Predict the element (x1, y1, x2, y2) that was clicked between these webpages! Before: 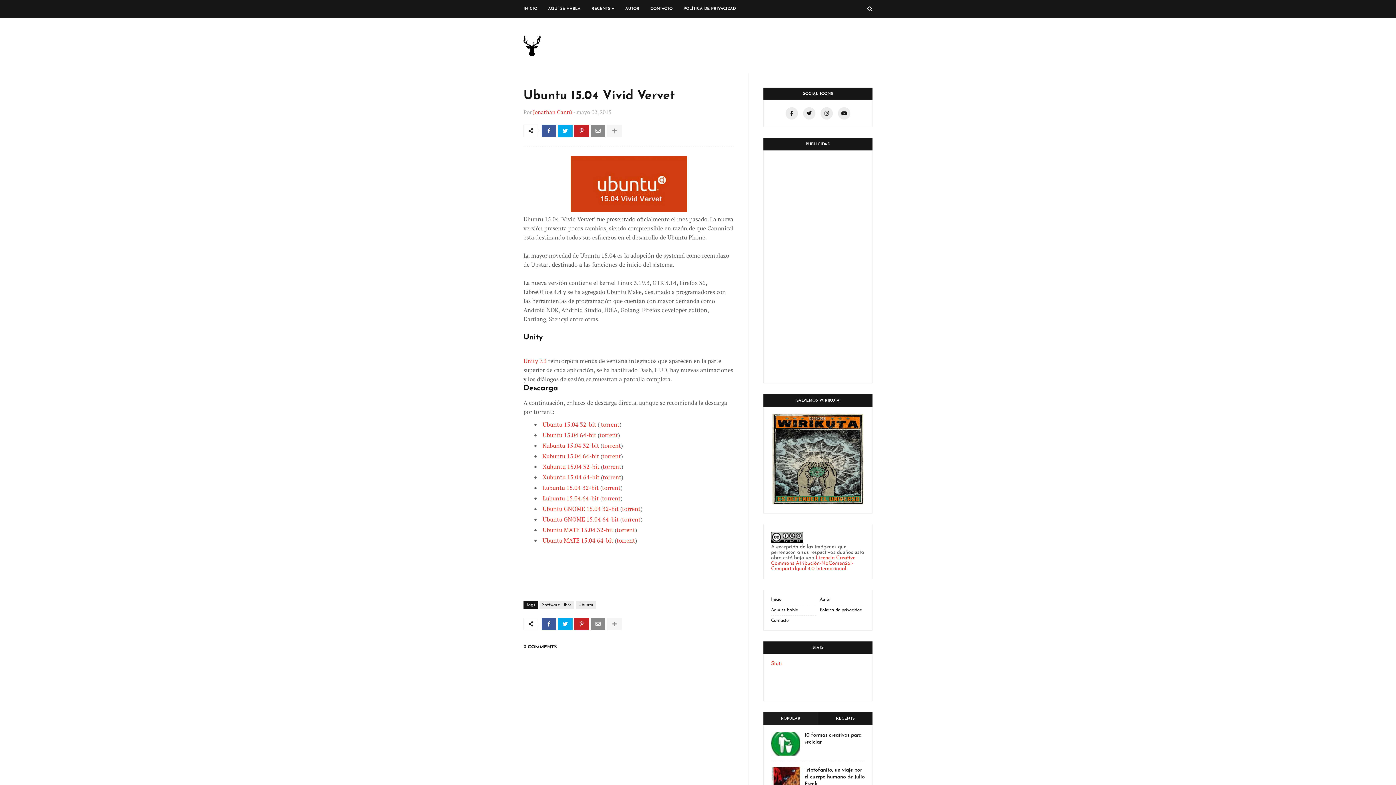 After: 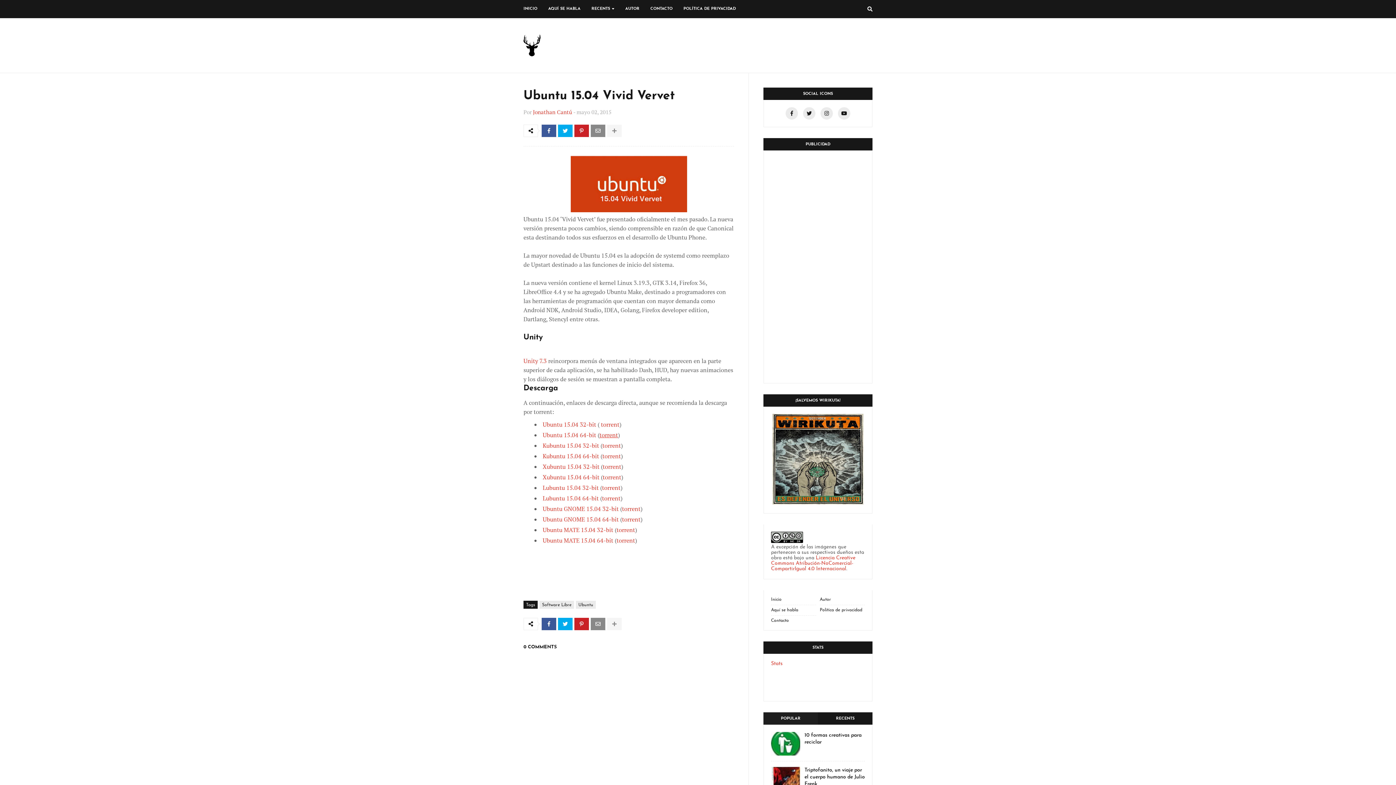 Action: label: torrent bbox: (599, 431, 618, 439)